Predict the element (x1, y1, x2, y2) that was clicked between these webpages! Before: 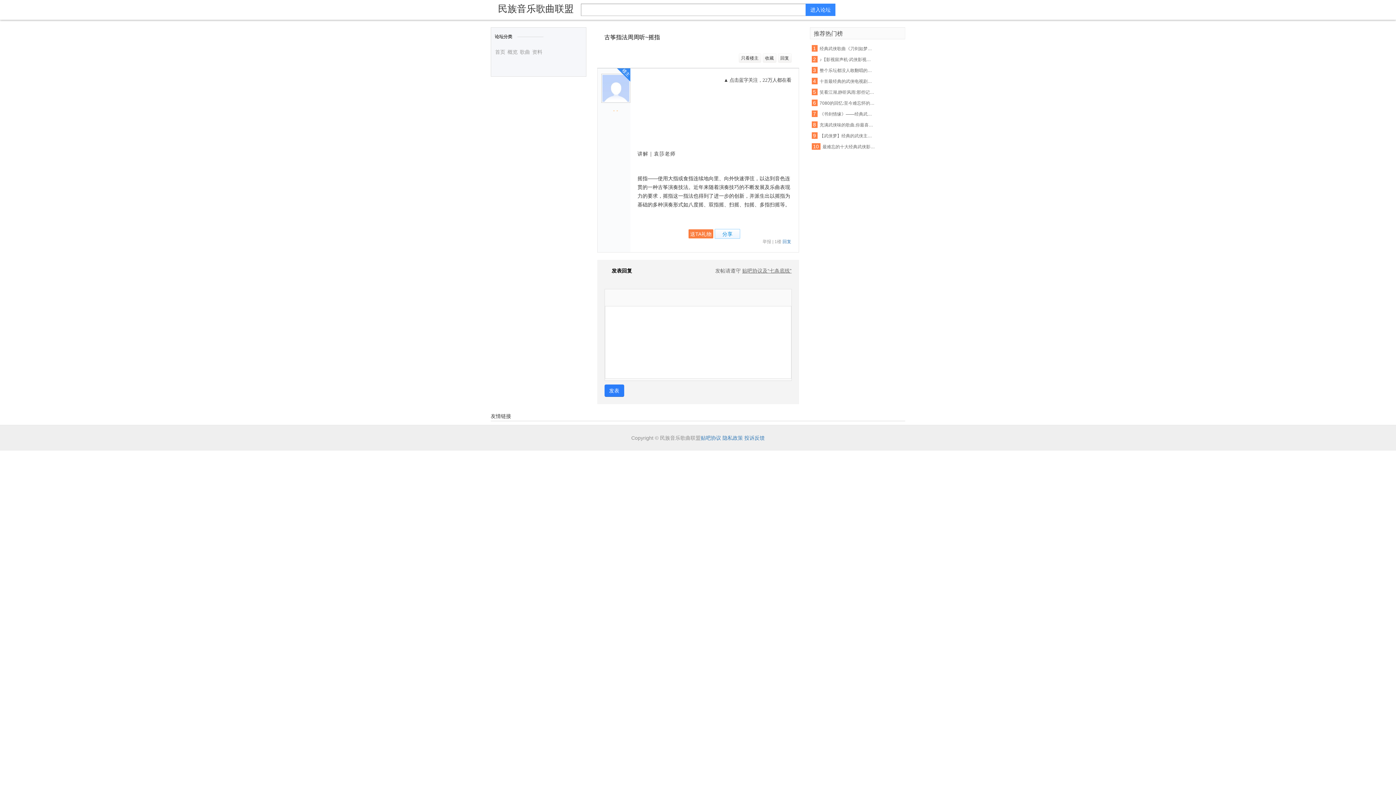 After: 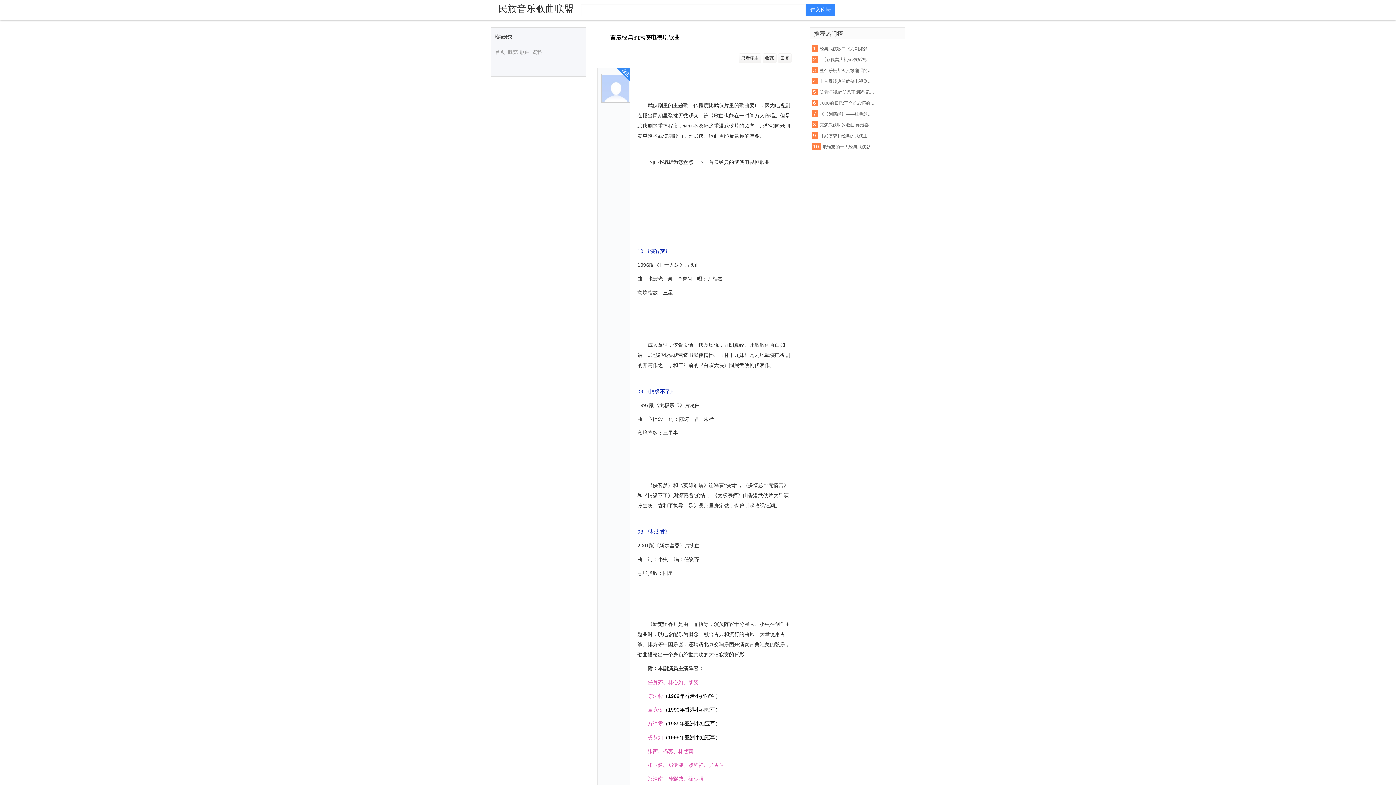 Action: label: 十首最经典的武侠电视剧歌曲 bbox: (819, 78, 874, 84)